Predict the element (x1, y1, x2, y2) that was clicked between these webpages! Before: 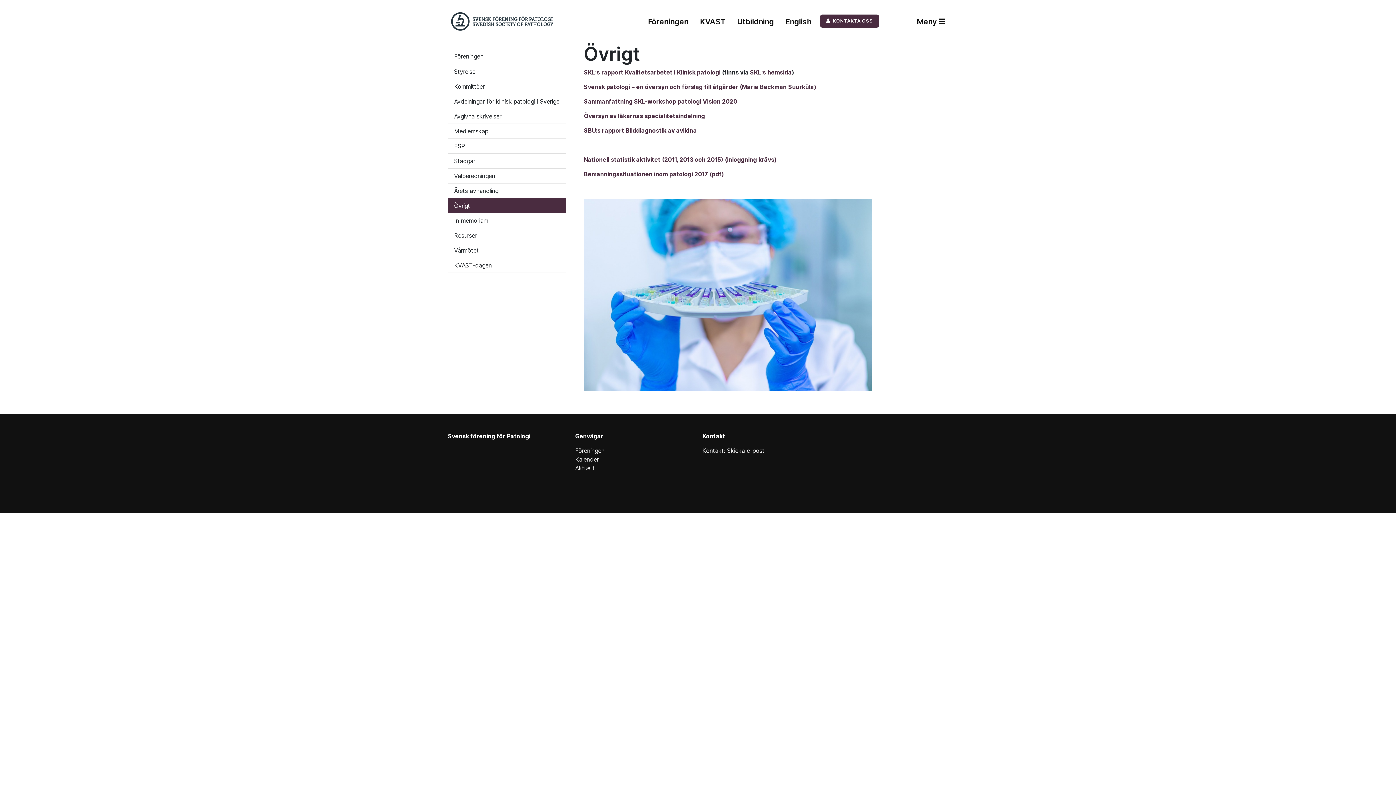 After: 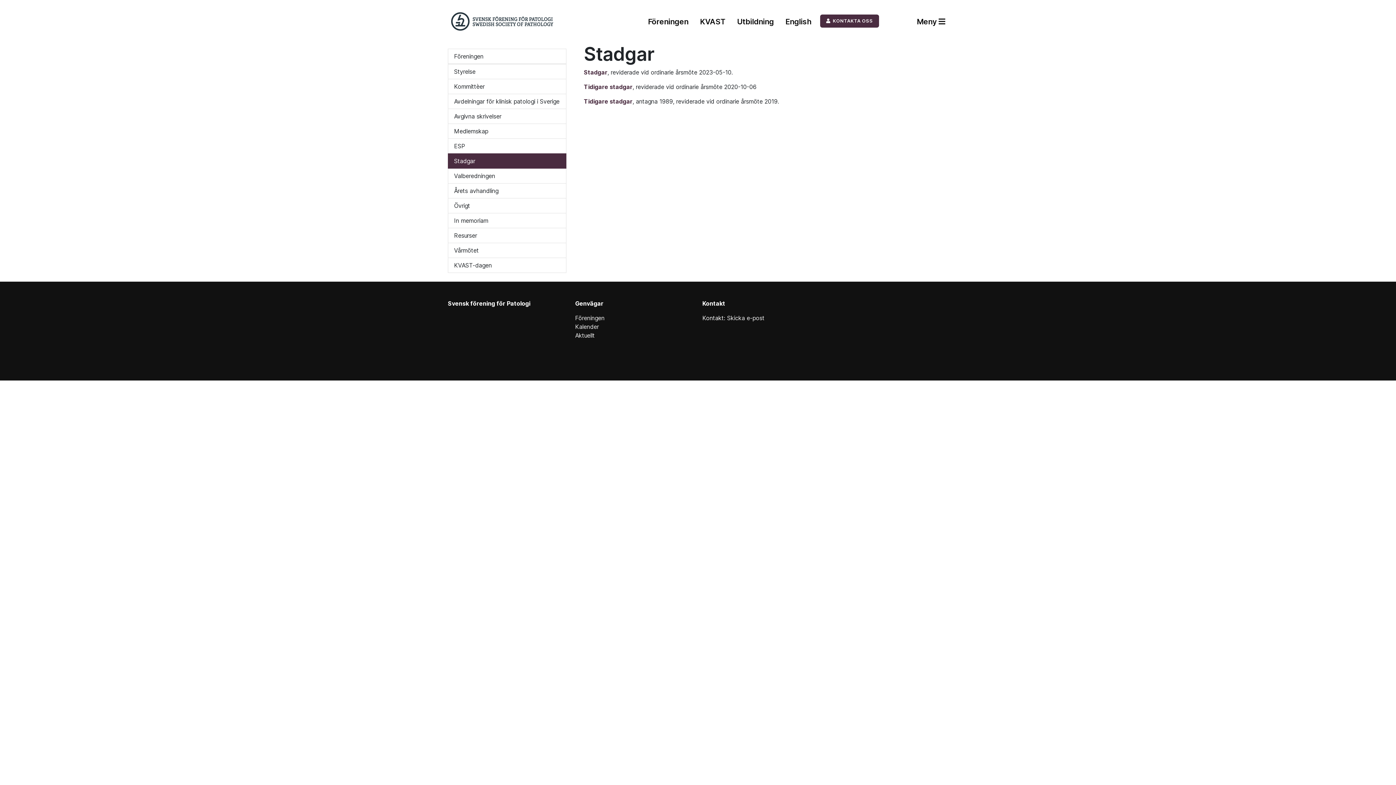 Action: label: Stadgar bbox: (448, 153, 566, 168)